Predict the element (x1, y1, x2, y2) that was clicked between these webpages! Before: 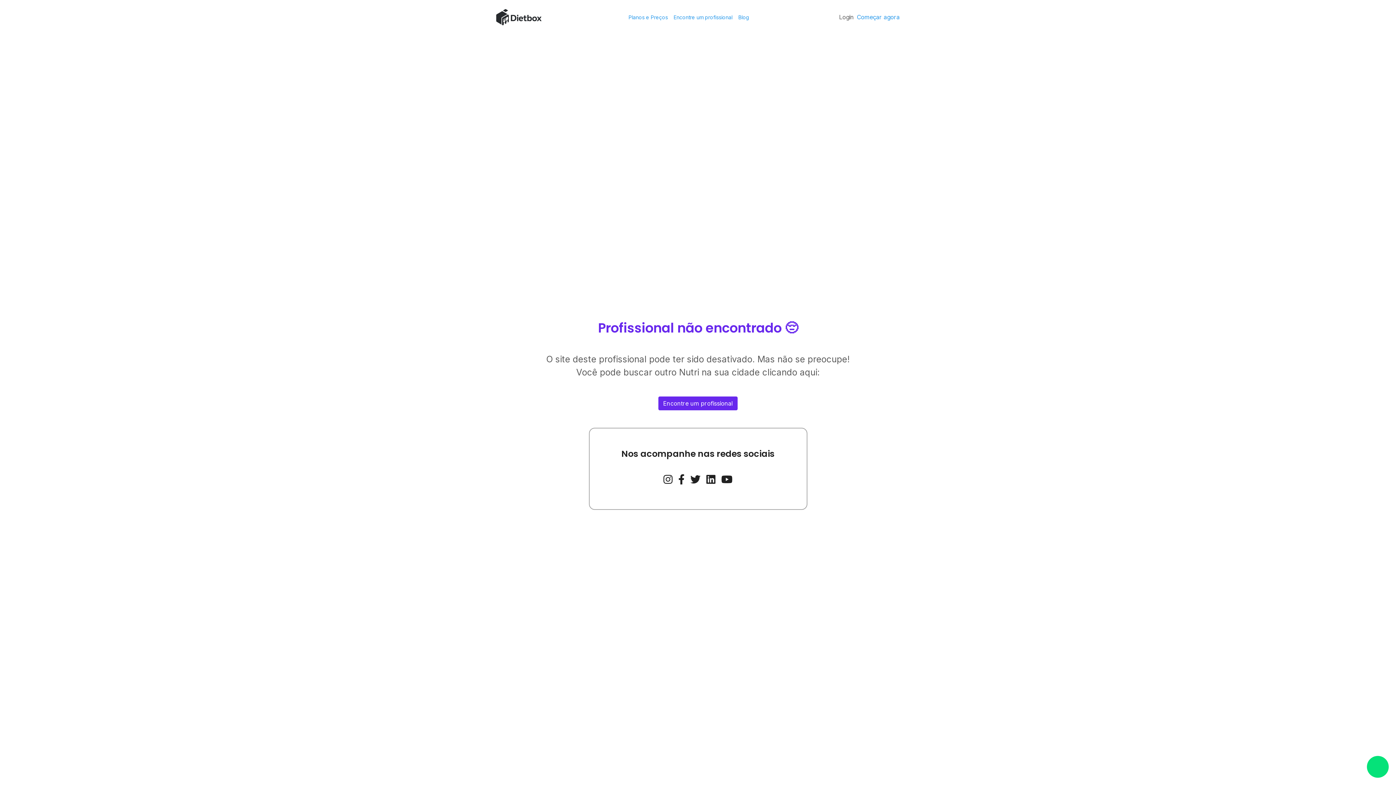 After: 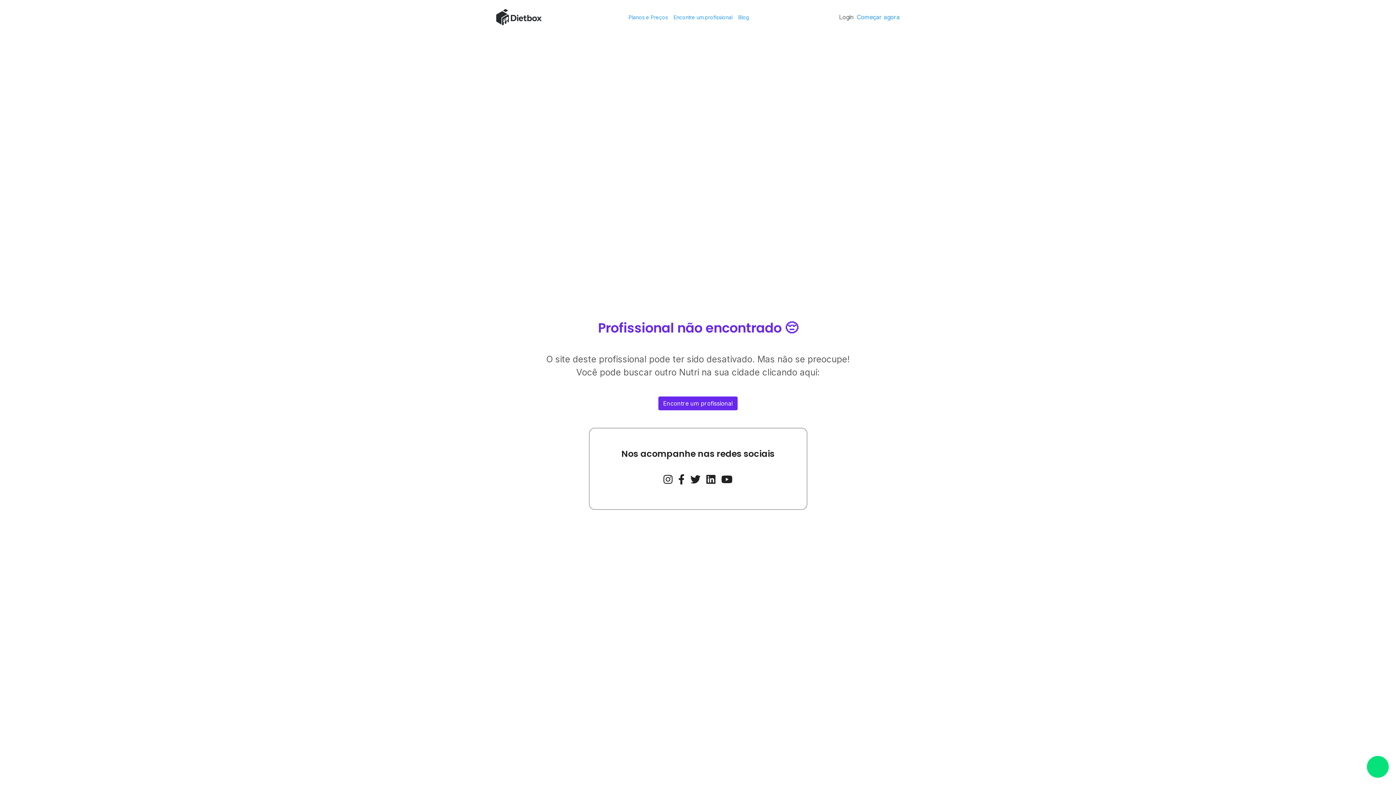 Action: bbox: (689, 469, 702, 487)